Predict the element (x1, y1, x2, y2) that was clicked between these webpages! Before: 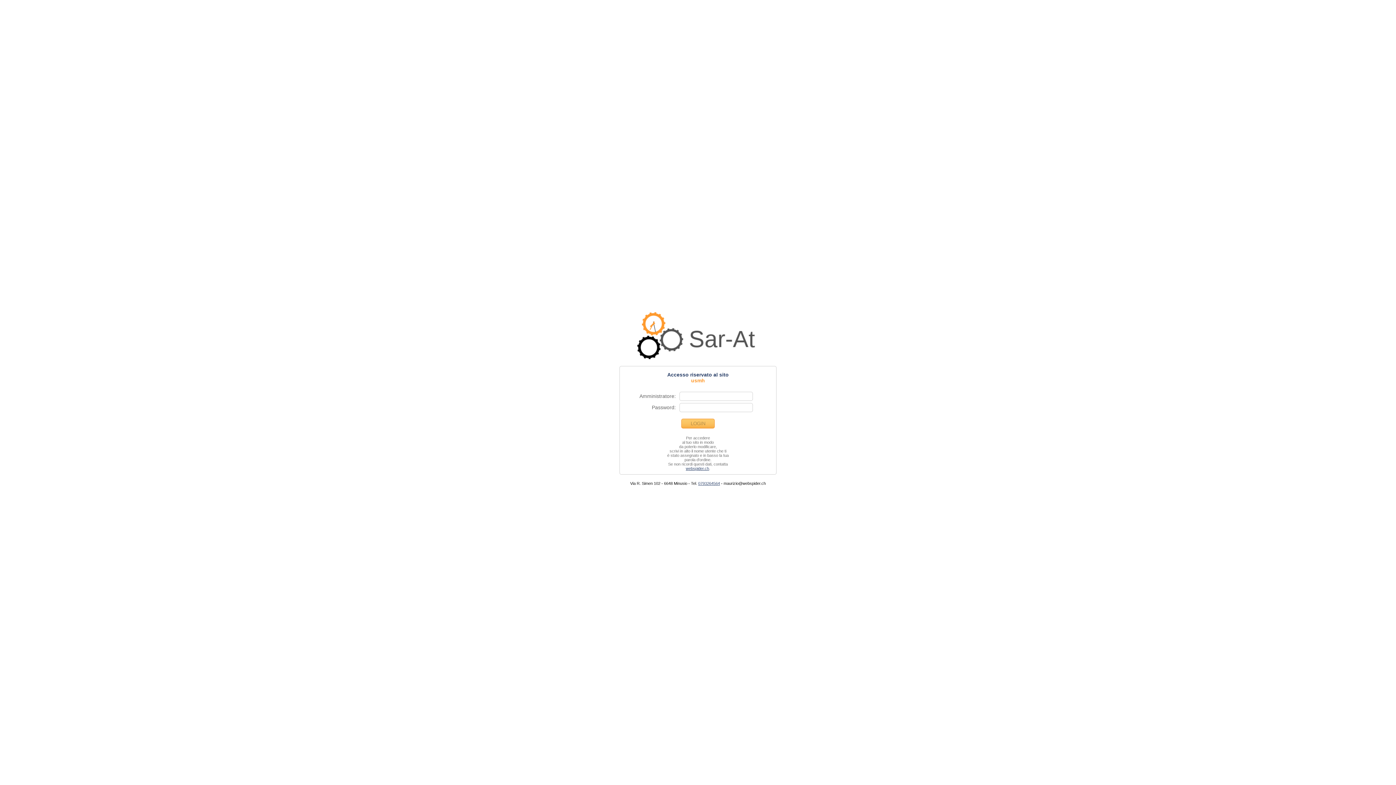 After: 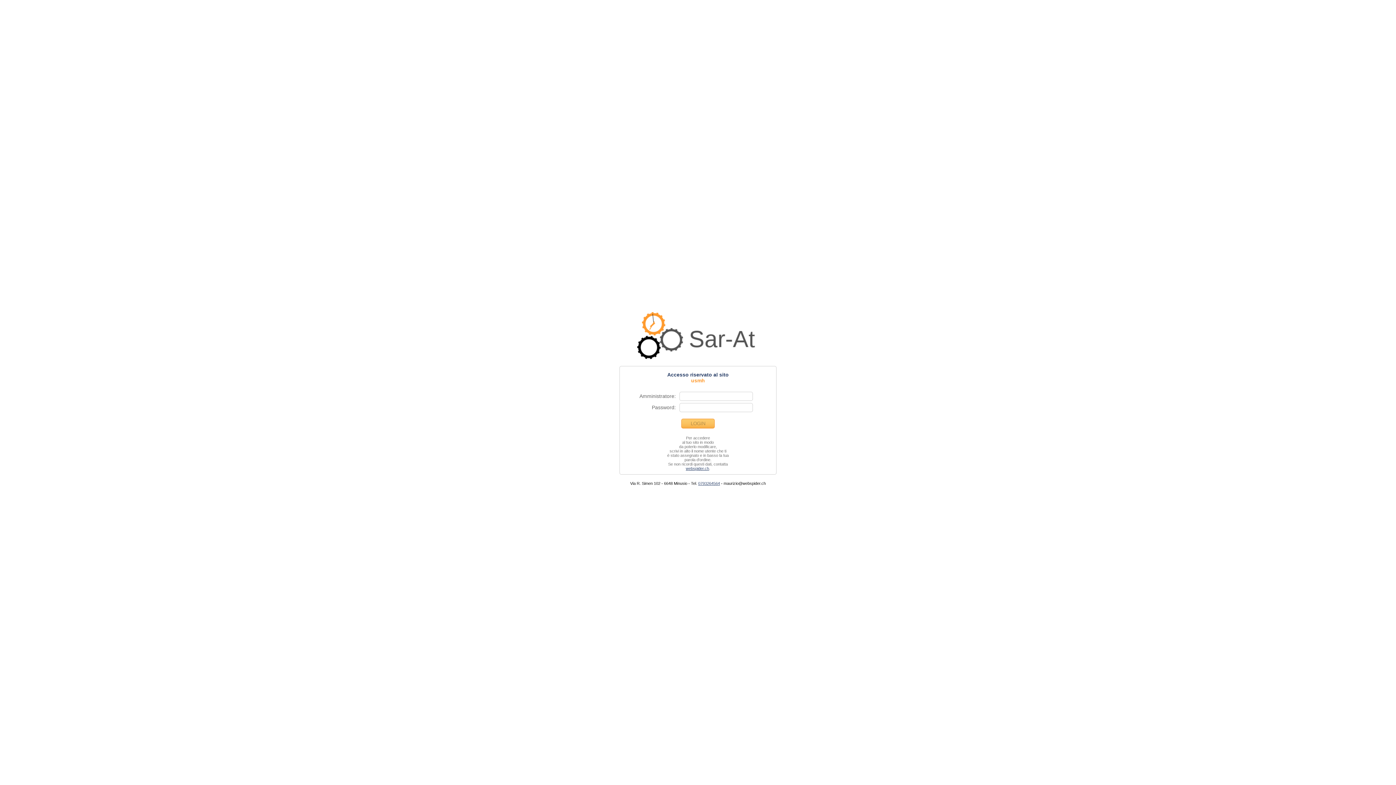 Action: label: 0793264564 bbox: (698, 481, 720, 485)